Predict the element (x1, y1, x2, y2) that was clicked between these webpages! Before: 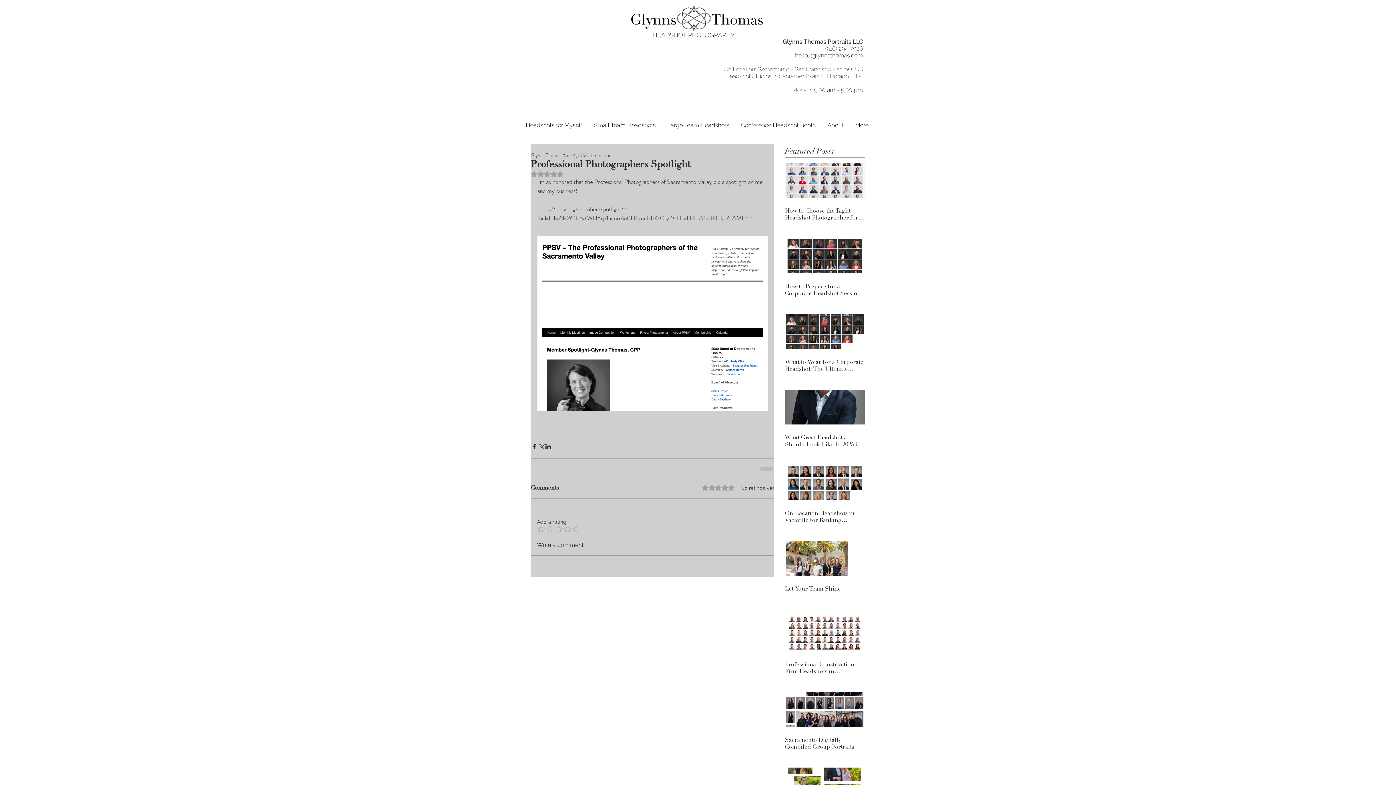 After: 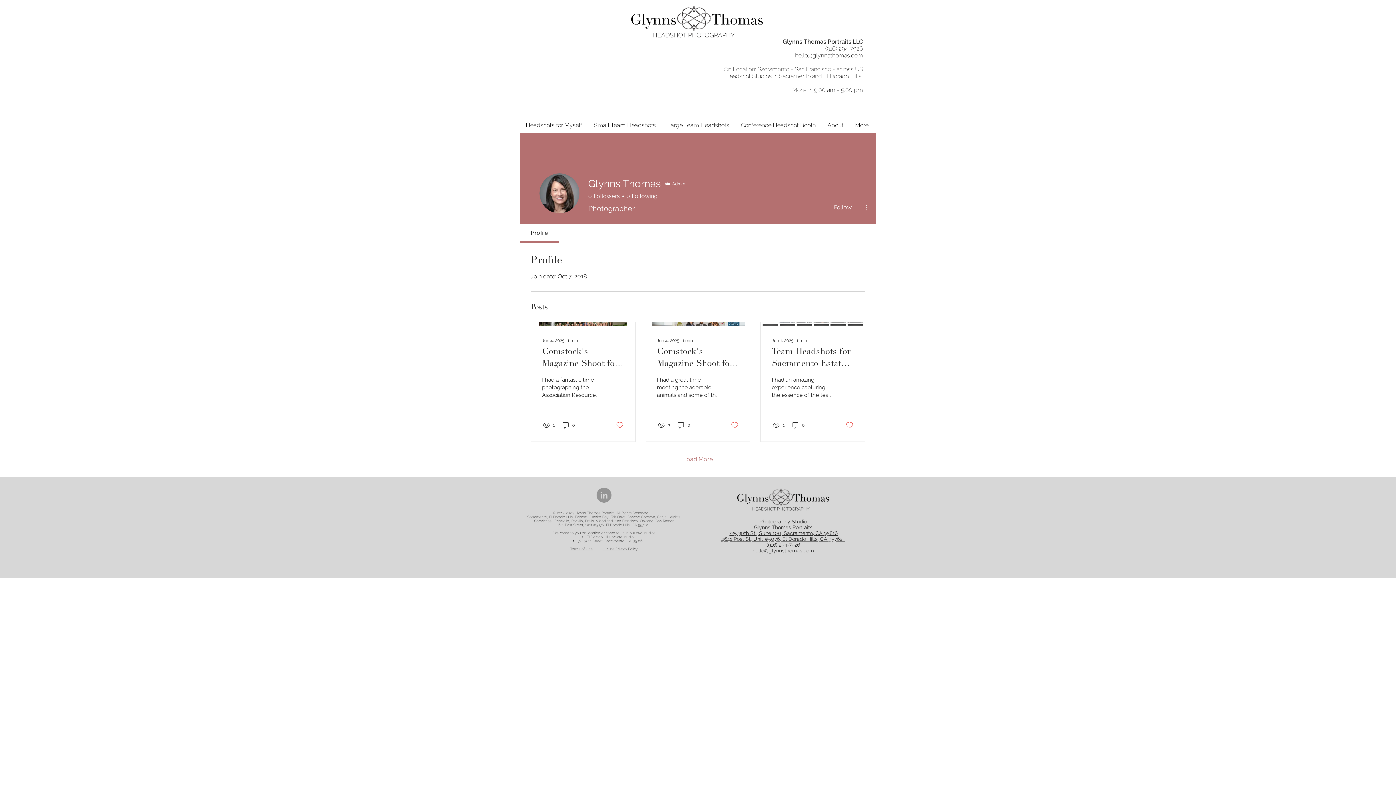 Action: bbox: (530, 151, 561, 159) label: Glynns Thomas